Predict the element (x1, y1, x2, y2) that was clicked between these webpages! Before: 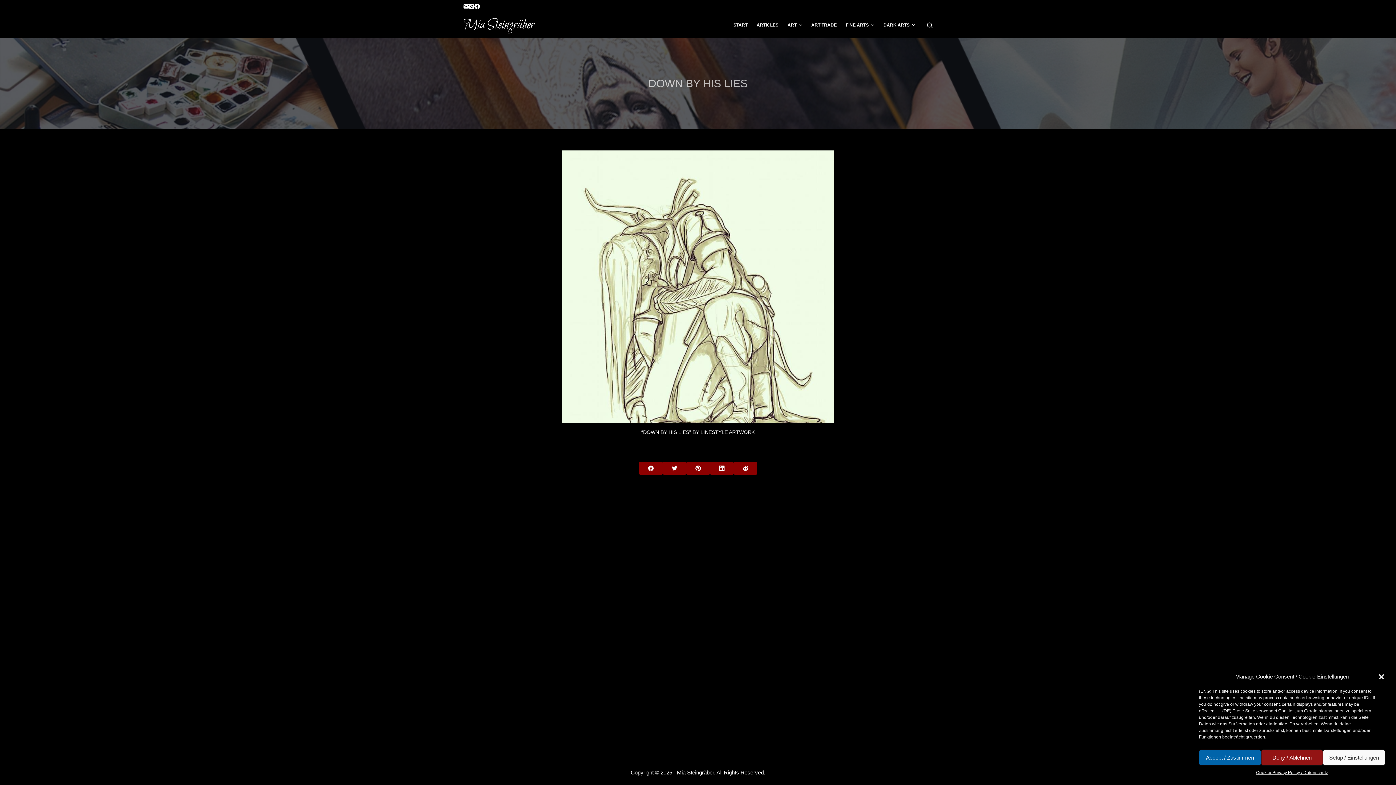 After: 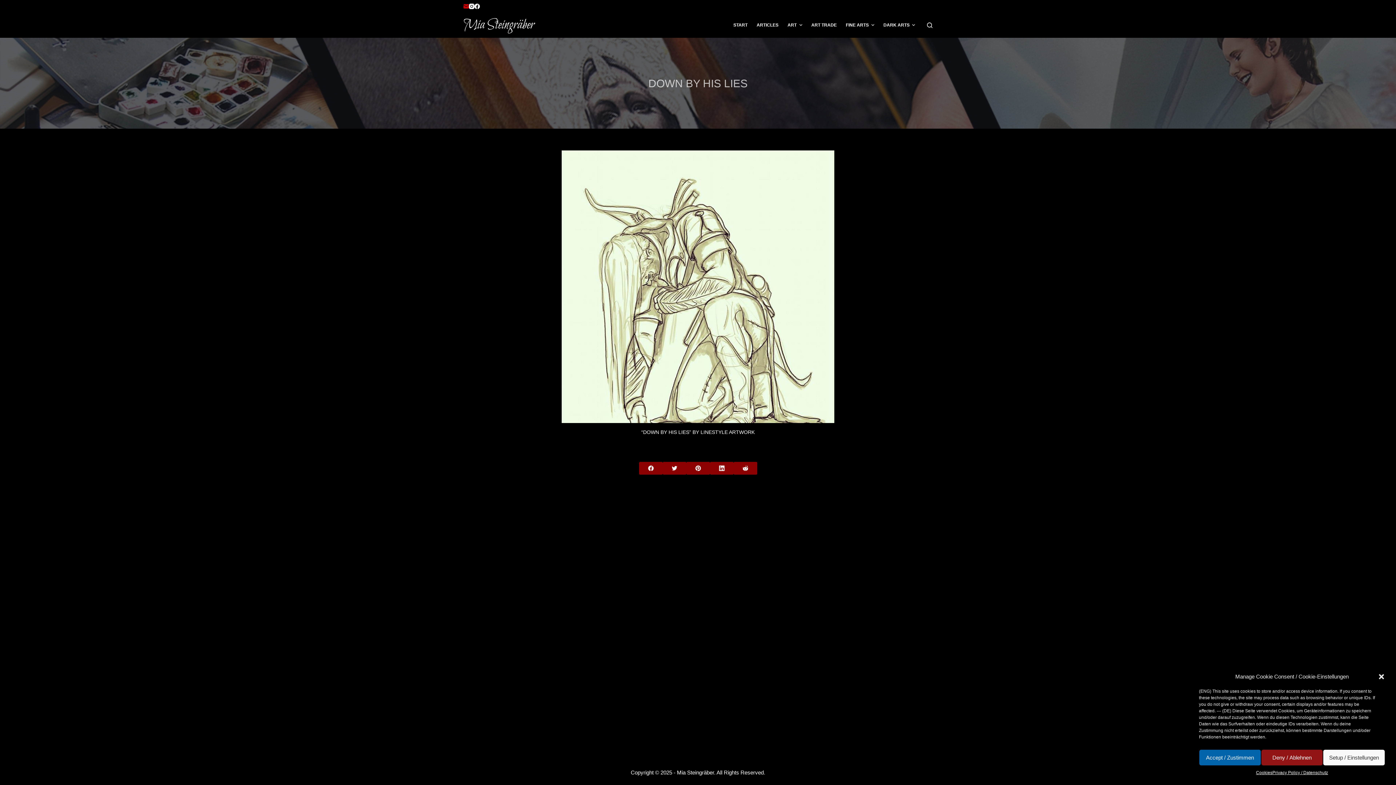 Action: bbox: (463, 3, 469, 8) label: Email